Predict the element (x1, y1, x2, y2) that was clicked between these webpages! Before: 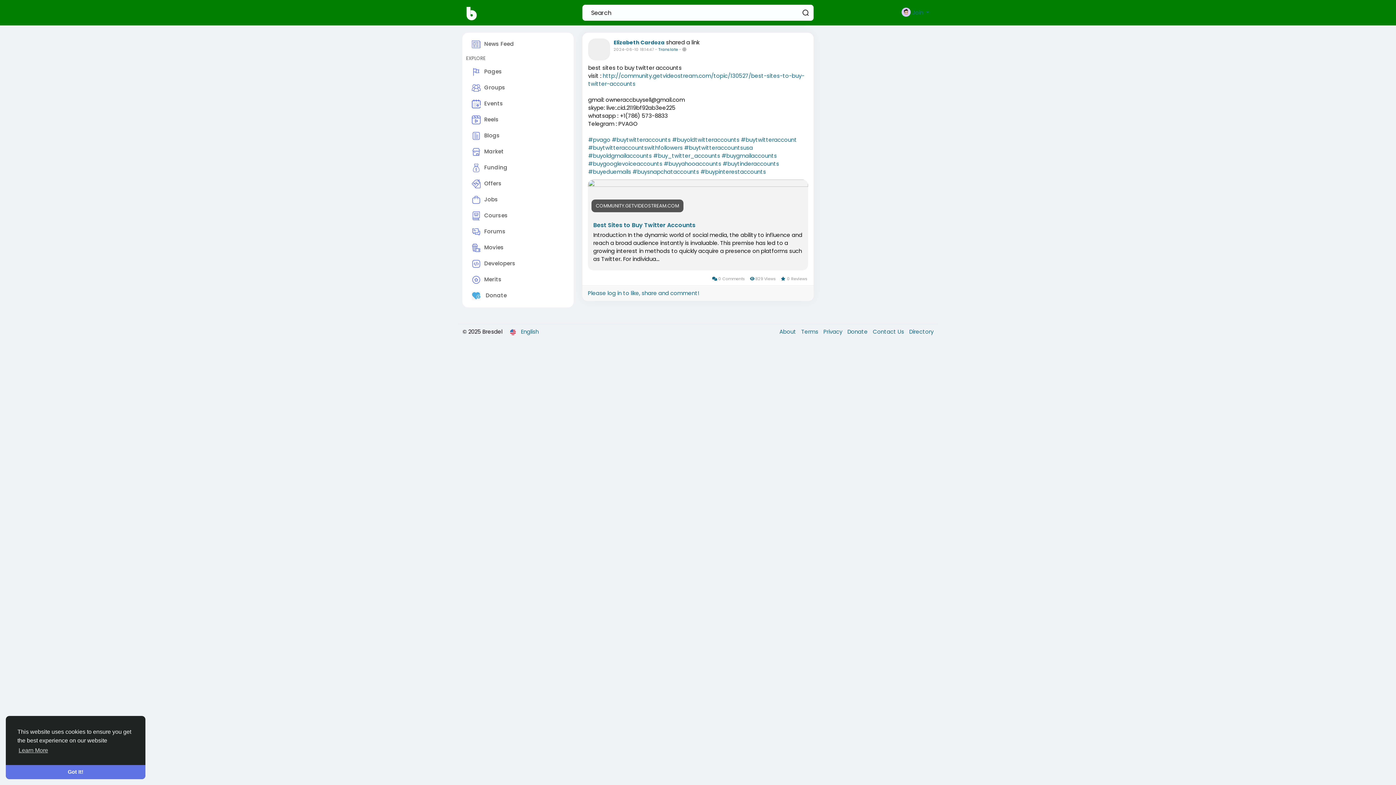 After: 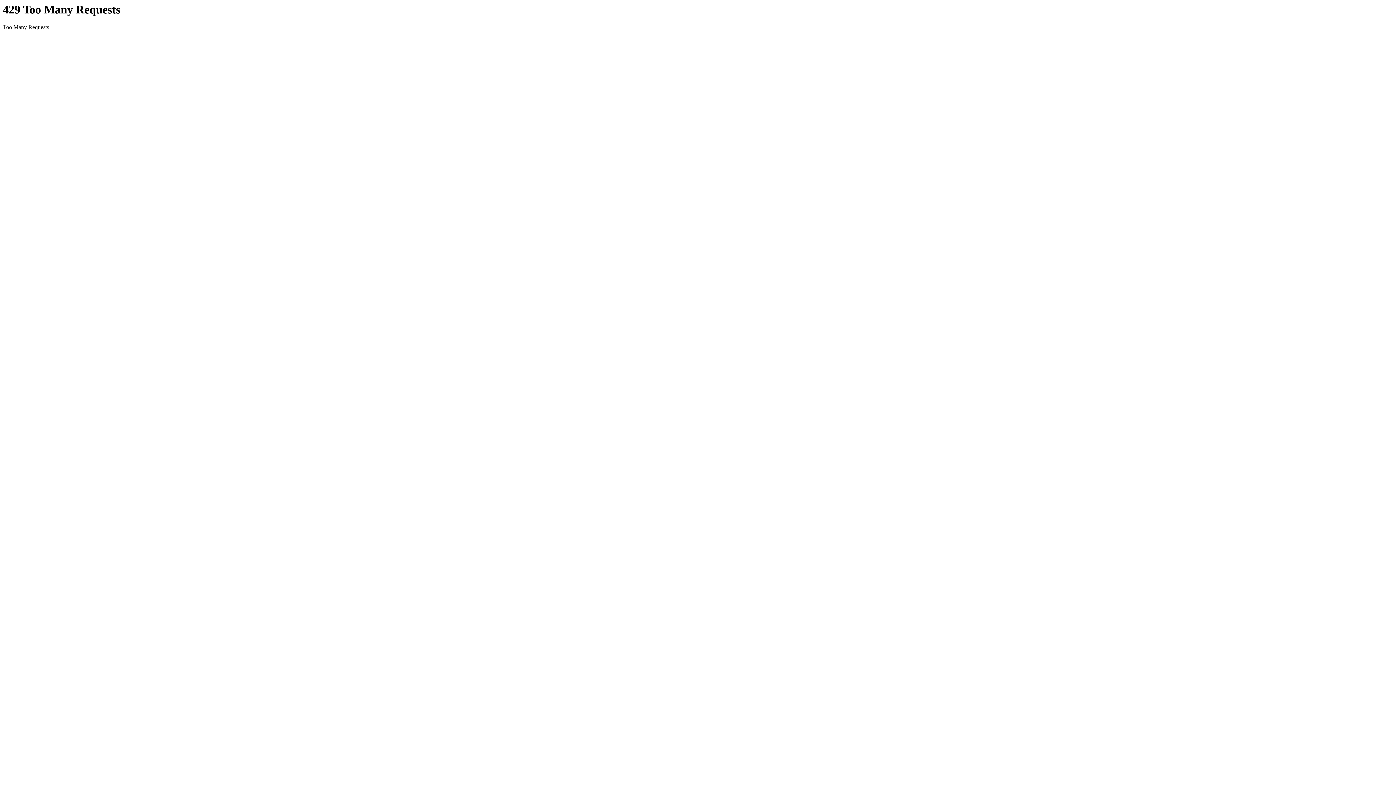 Action: bbox: (672, 136, 739, 143) label: #buyoldtwitteraccounts